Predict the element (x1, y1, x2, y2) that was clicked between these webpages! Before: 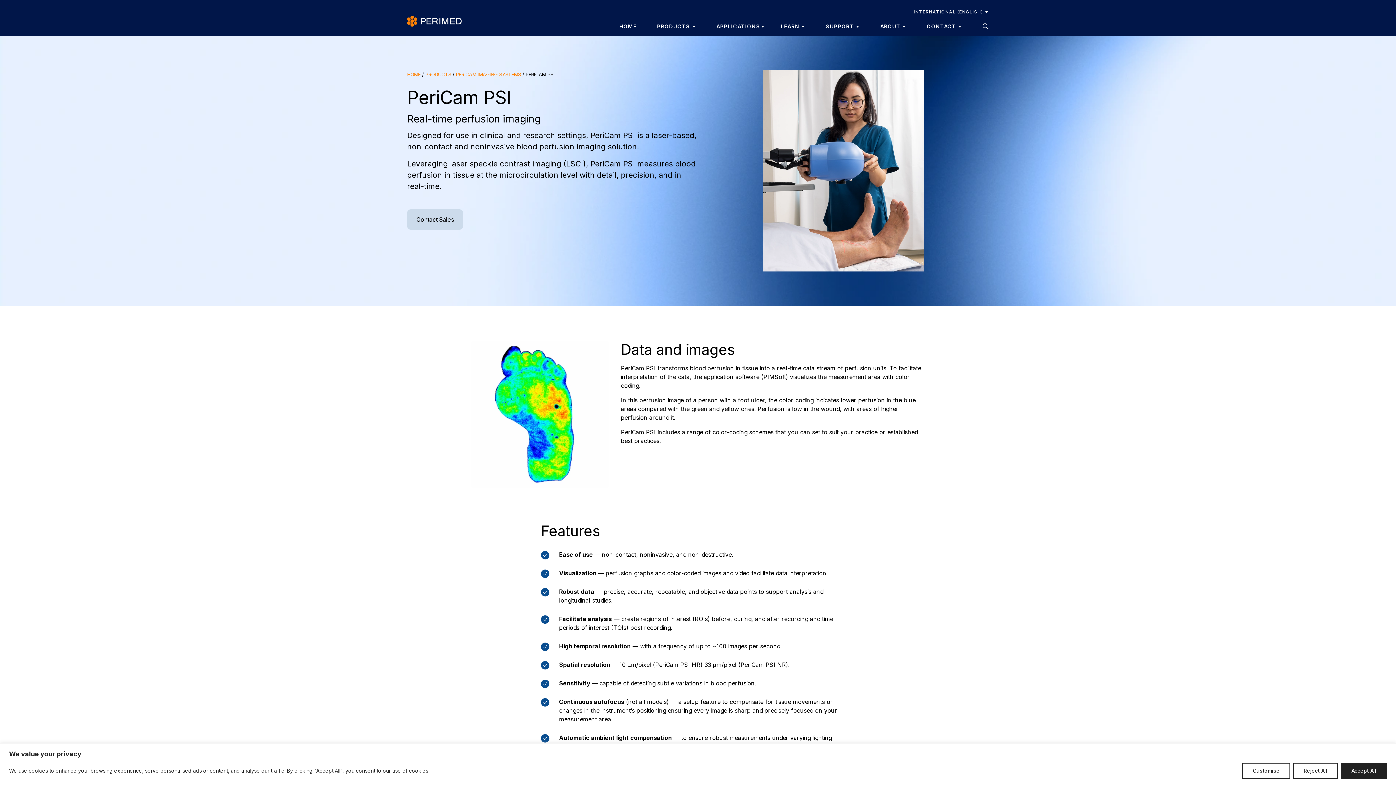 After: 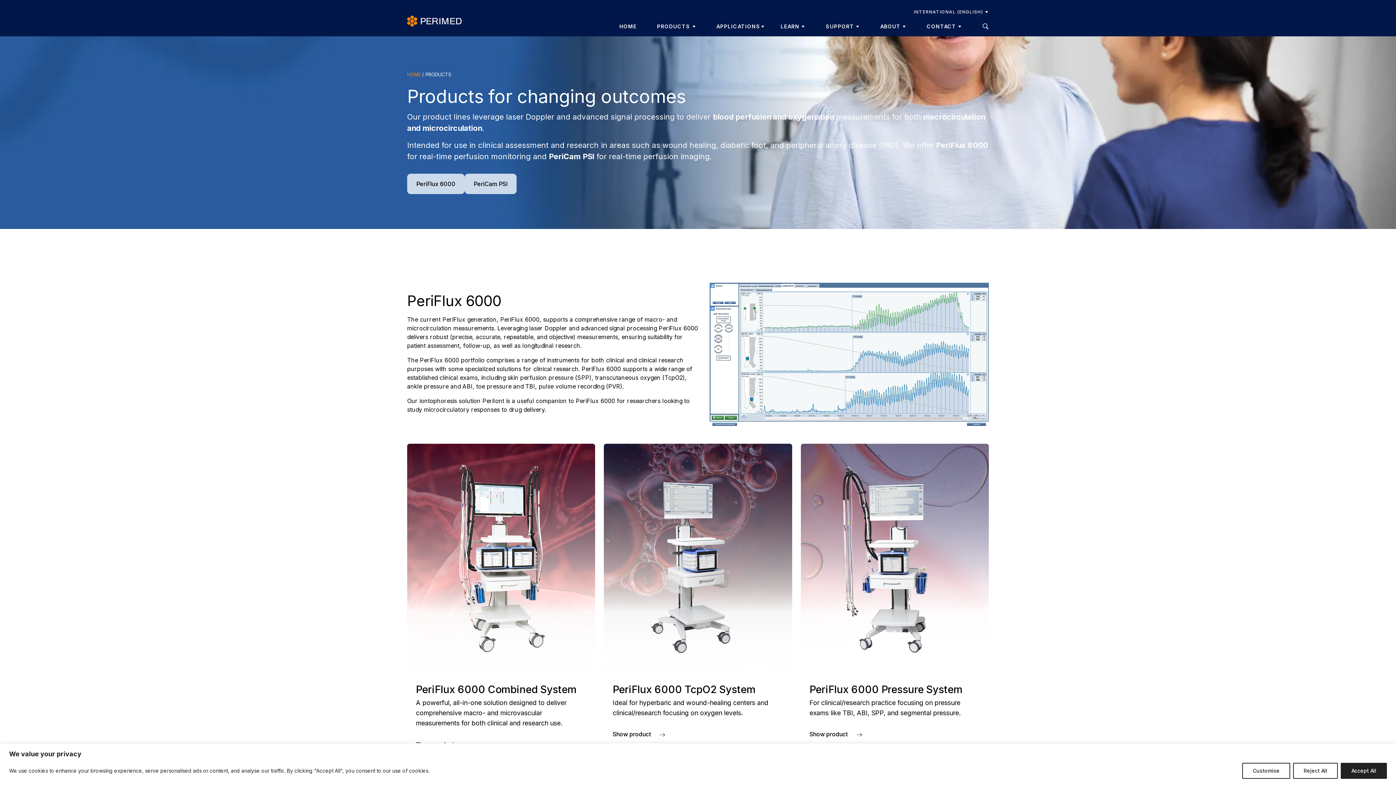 Action: label: PRODUCTS bbox: (425, 71, 451, 77)